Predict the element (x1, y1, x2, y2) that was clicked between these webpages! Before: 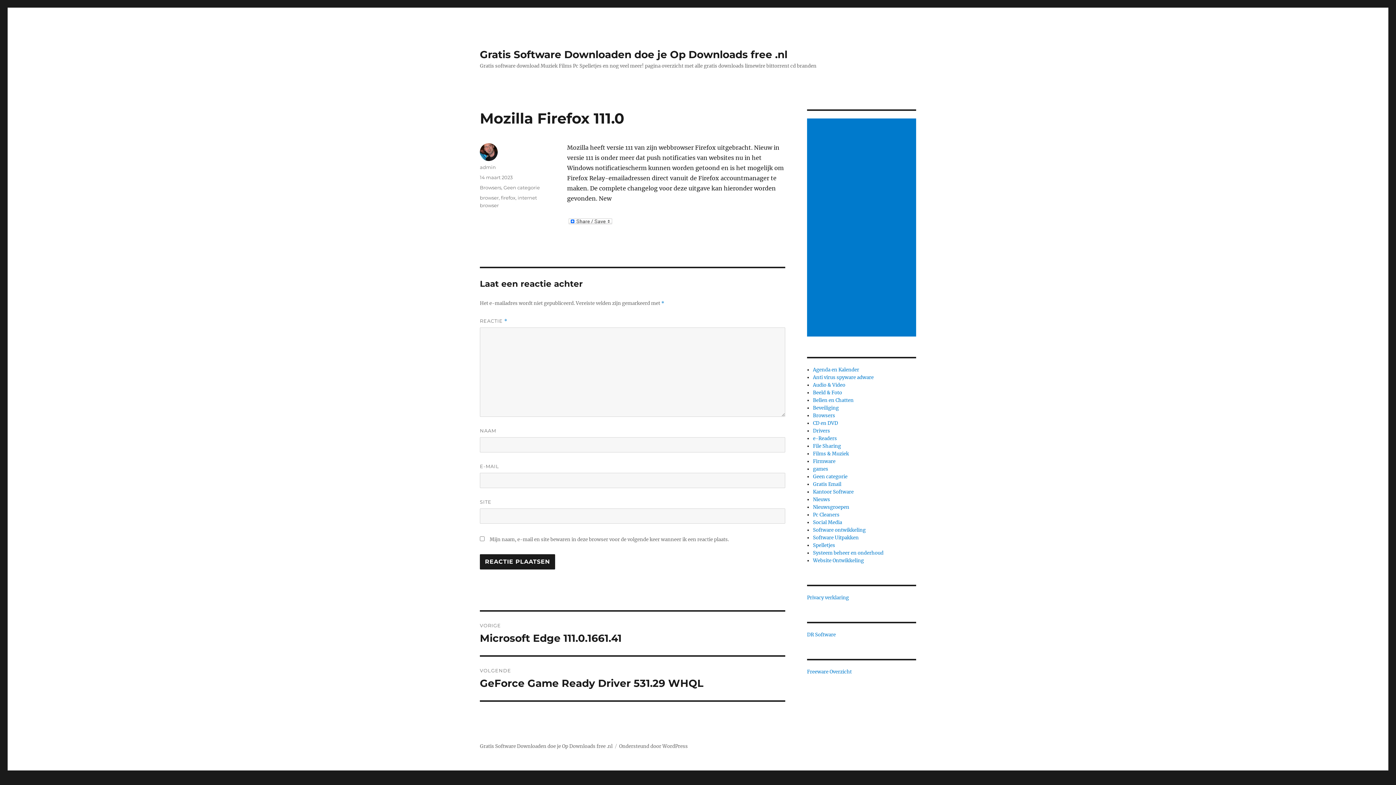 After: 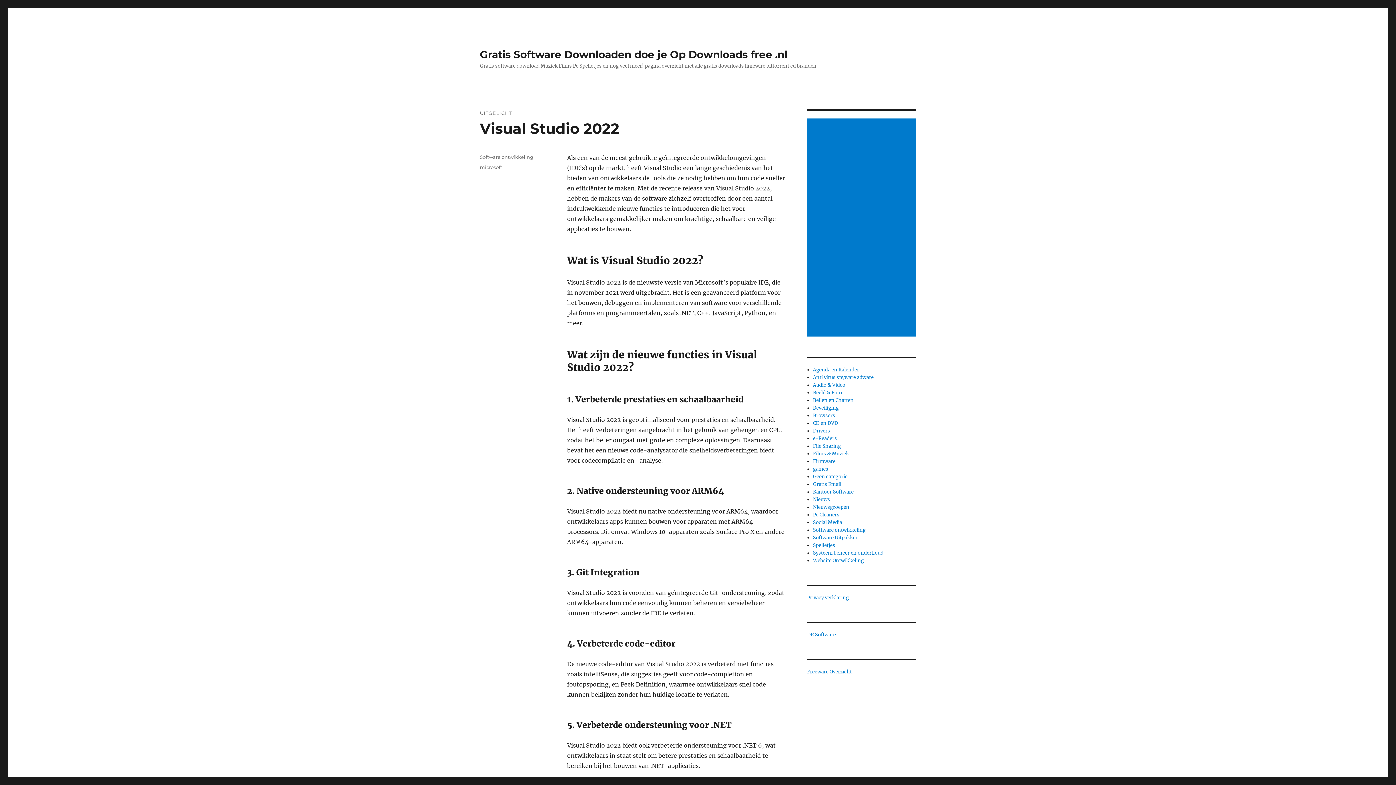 Action: bbox: (480, 48, 787, 60) label: Gratis Software Downloaden doe je Op Downloads free .nl